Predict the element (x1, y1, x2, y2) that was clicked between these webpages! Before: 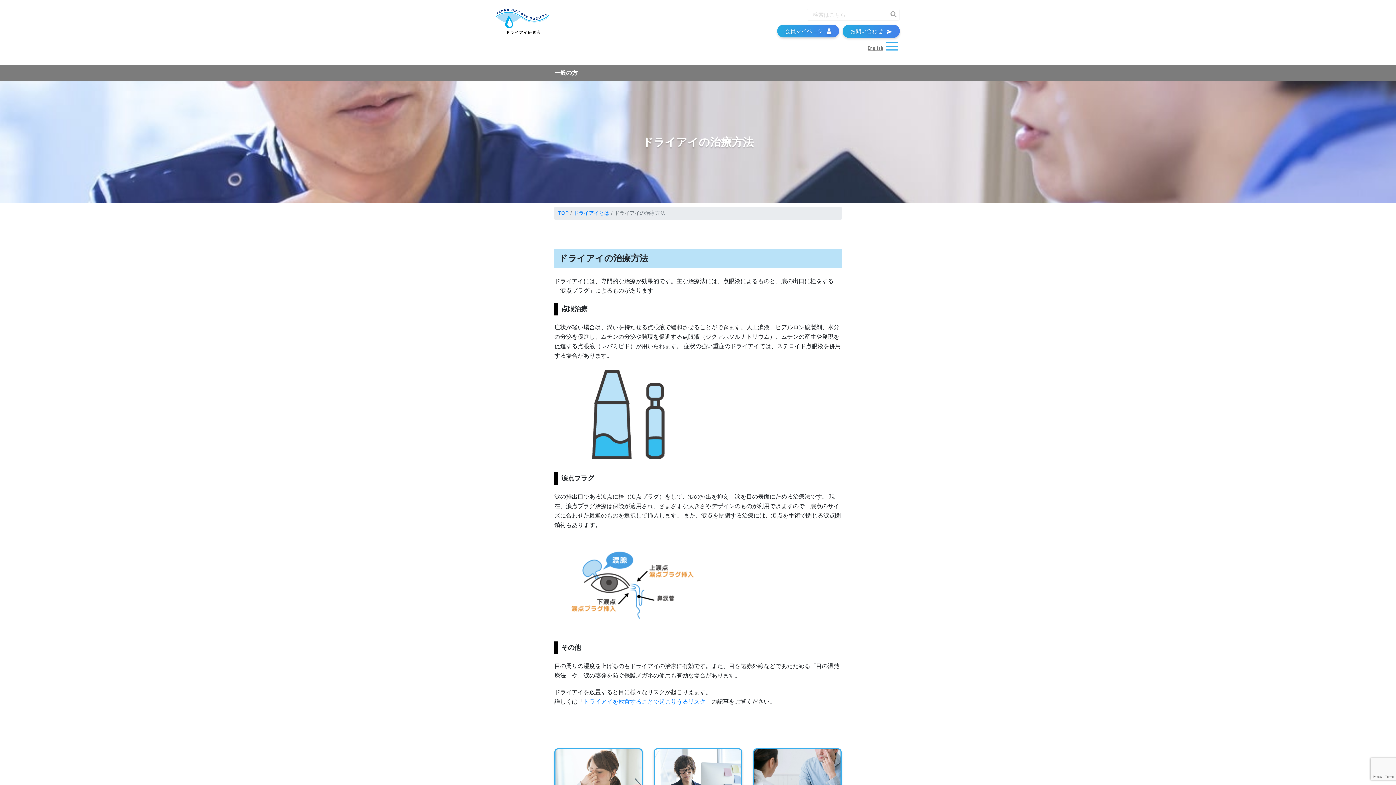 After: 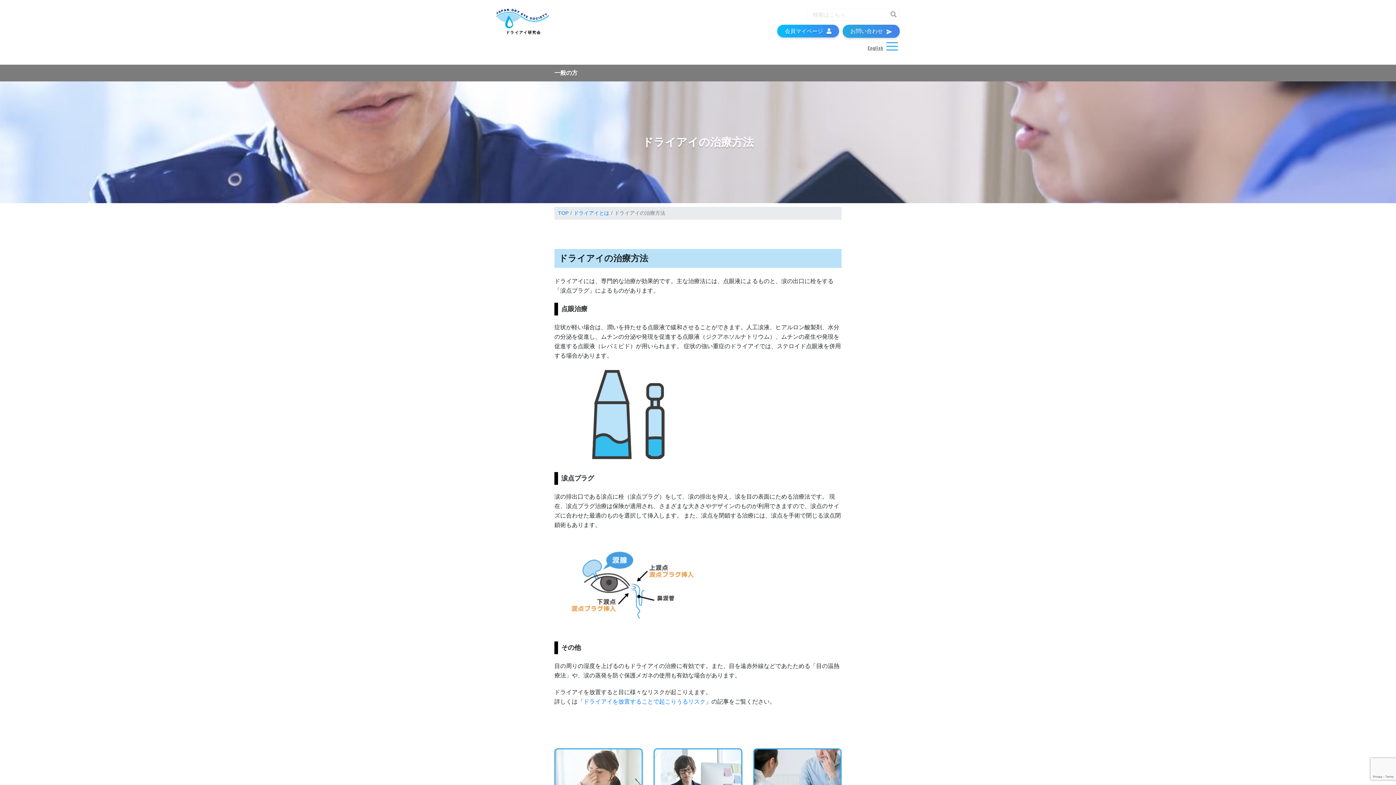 Action: label: 会員マイページ bbox: (777, 24, 839, 37)